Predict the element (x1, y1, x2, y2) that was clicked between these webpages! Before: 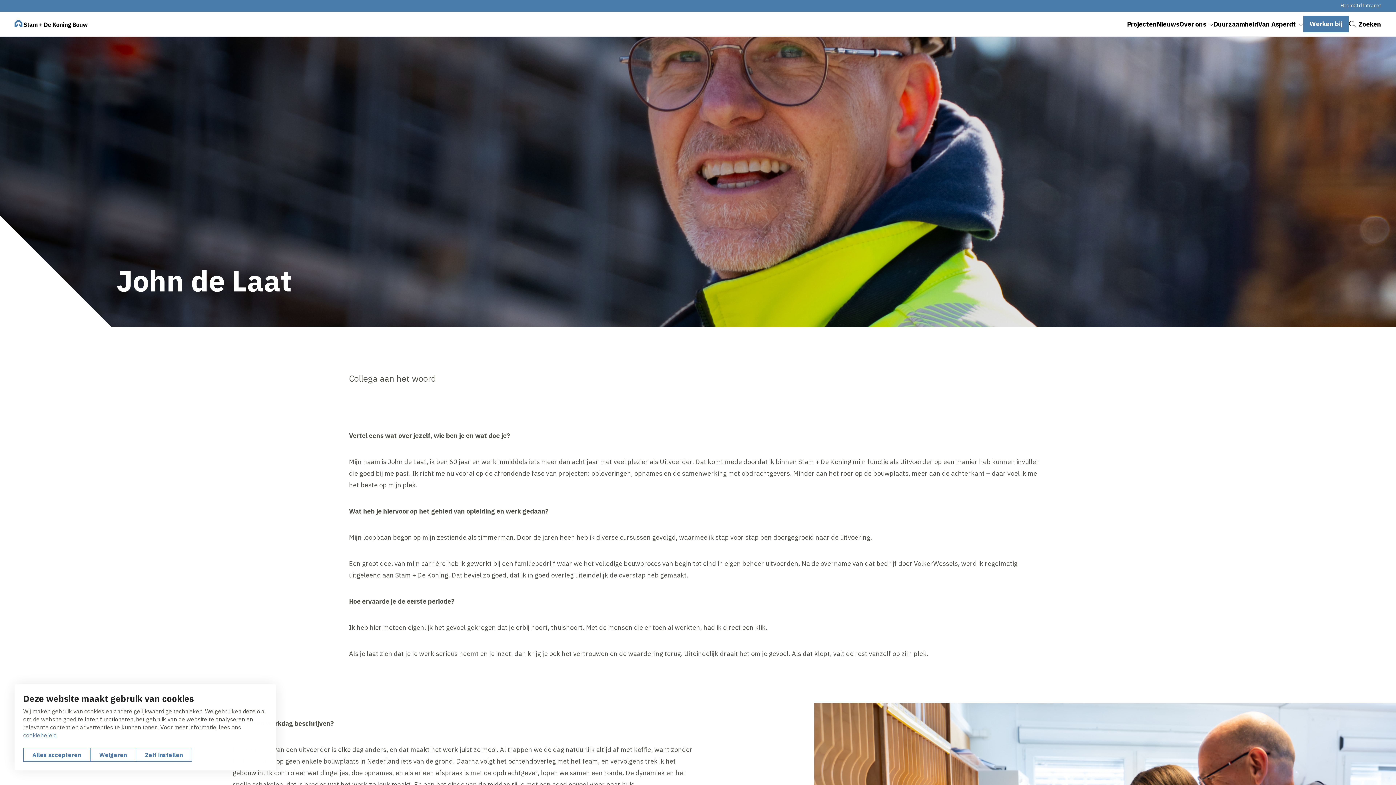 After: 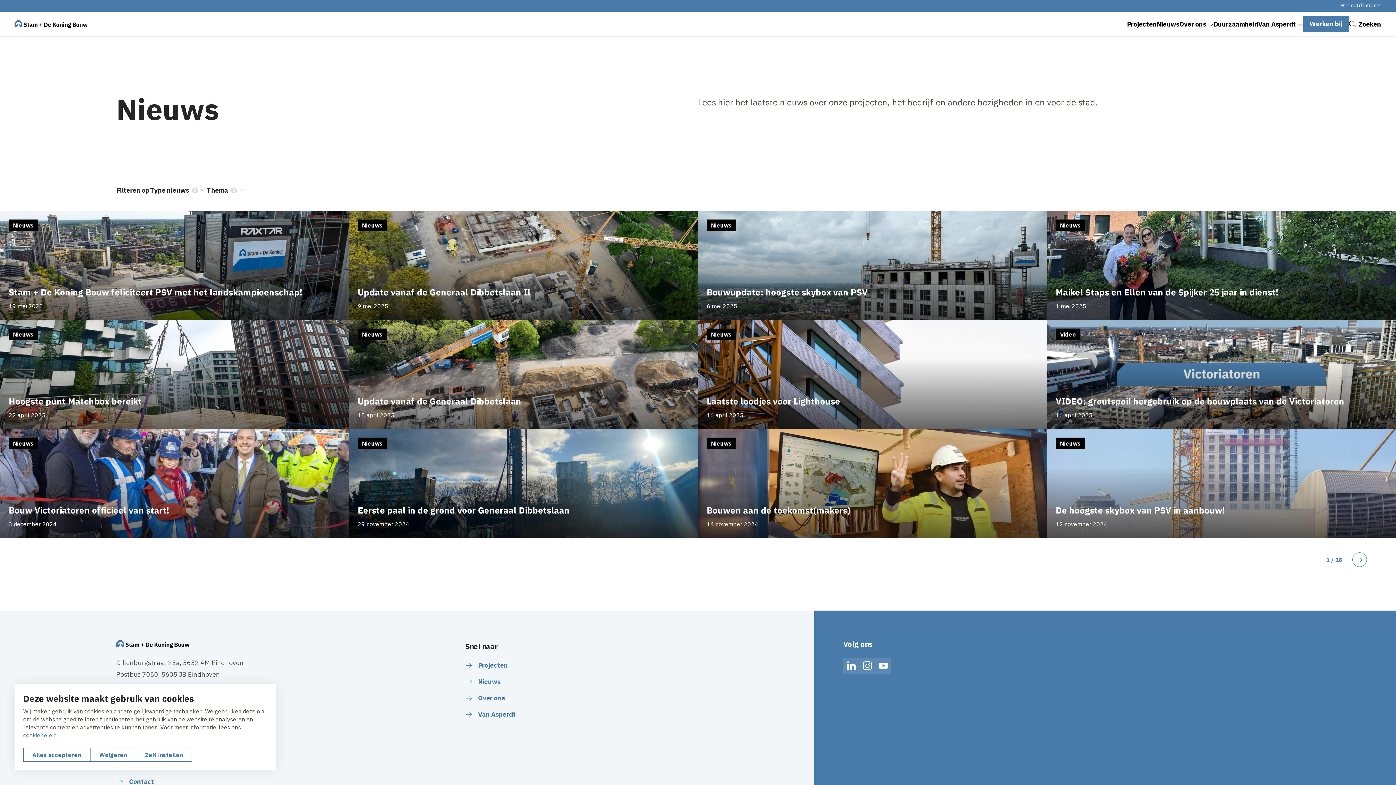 Action: bbox: (1157, 11, 1179, 36) label: Nieuws